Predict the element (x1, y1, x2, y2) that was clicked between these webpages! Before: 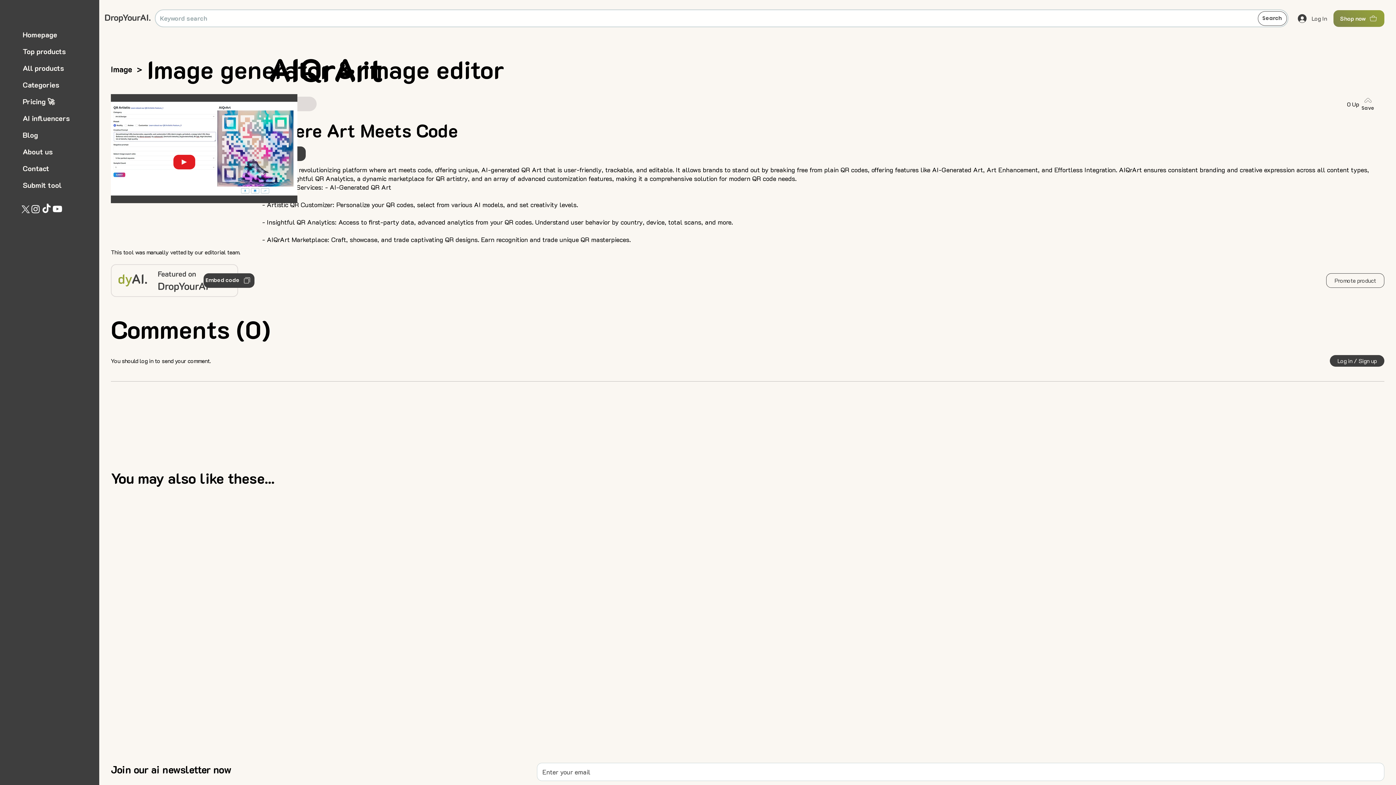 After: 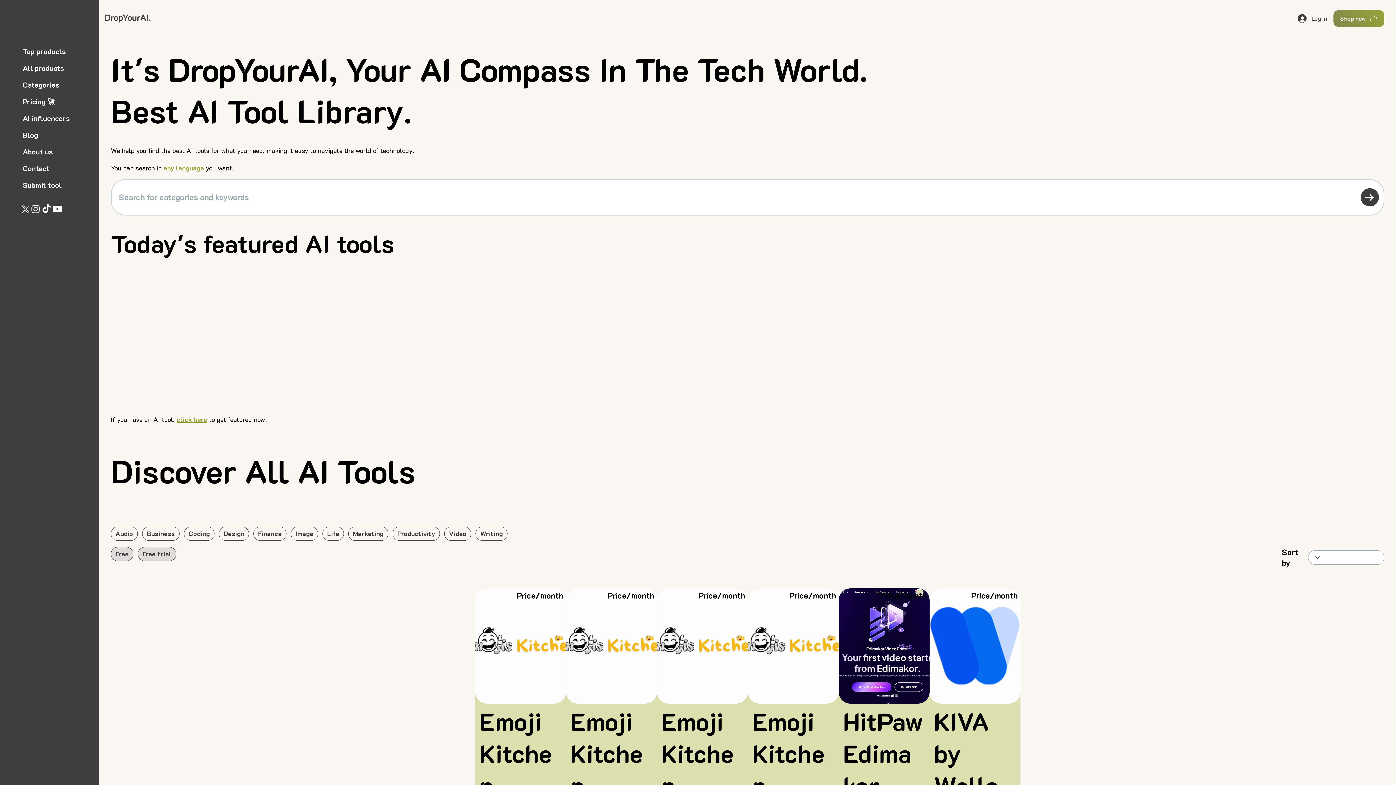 Action: bbox: (105, 9, 150, 27)